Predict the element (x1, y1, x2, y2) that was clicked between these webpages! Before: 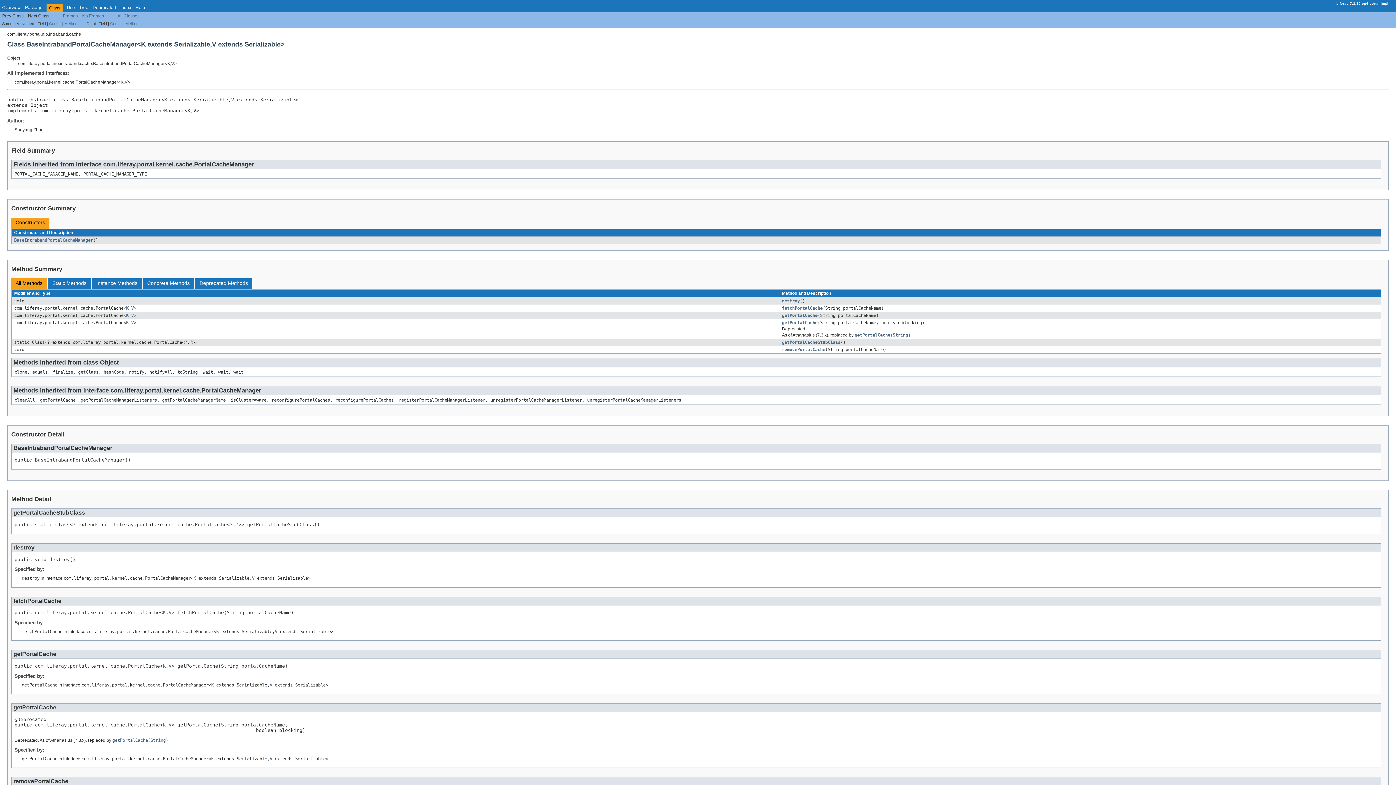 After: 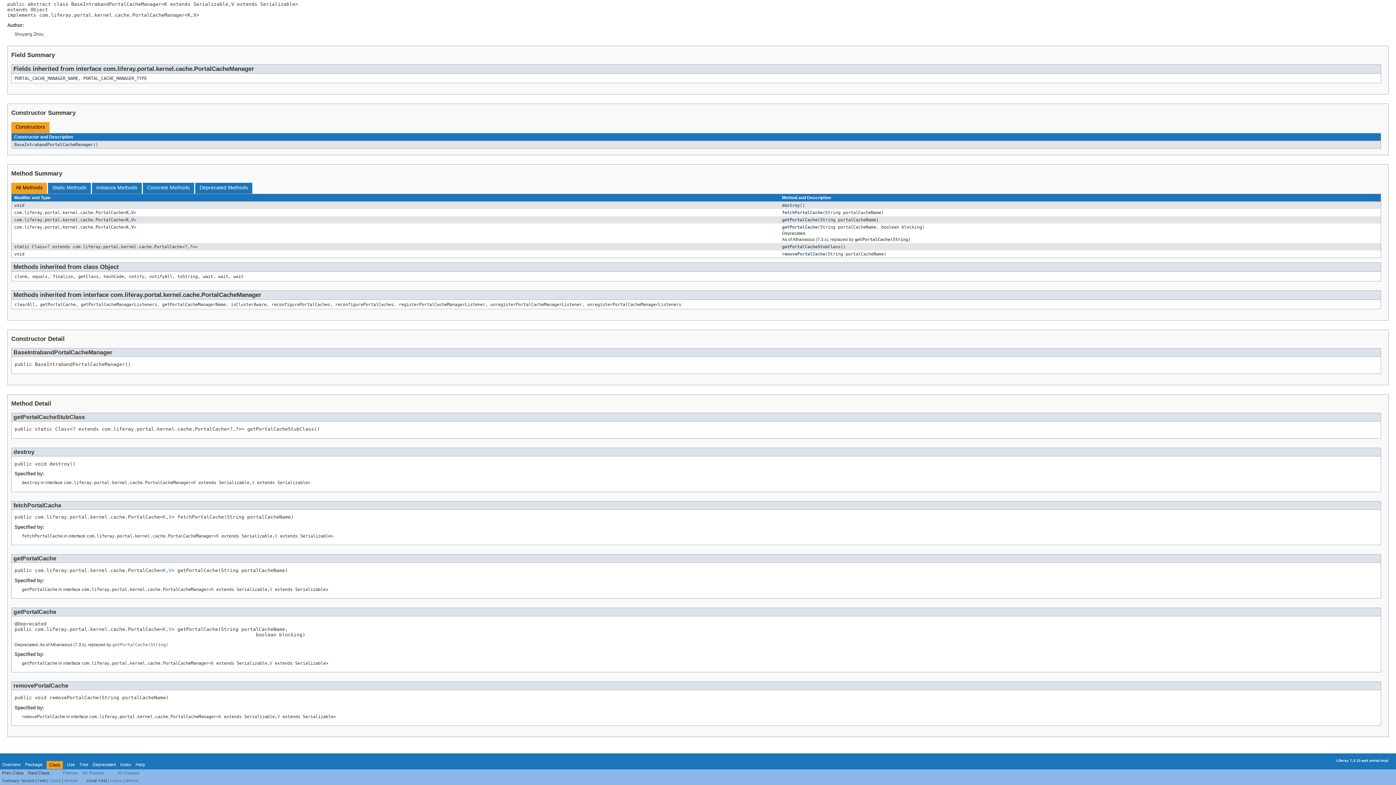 Action: bbox: (112, 738, 168, 743) label: getPortalCache(String)